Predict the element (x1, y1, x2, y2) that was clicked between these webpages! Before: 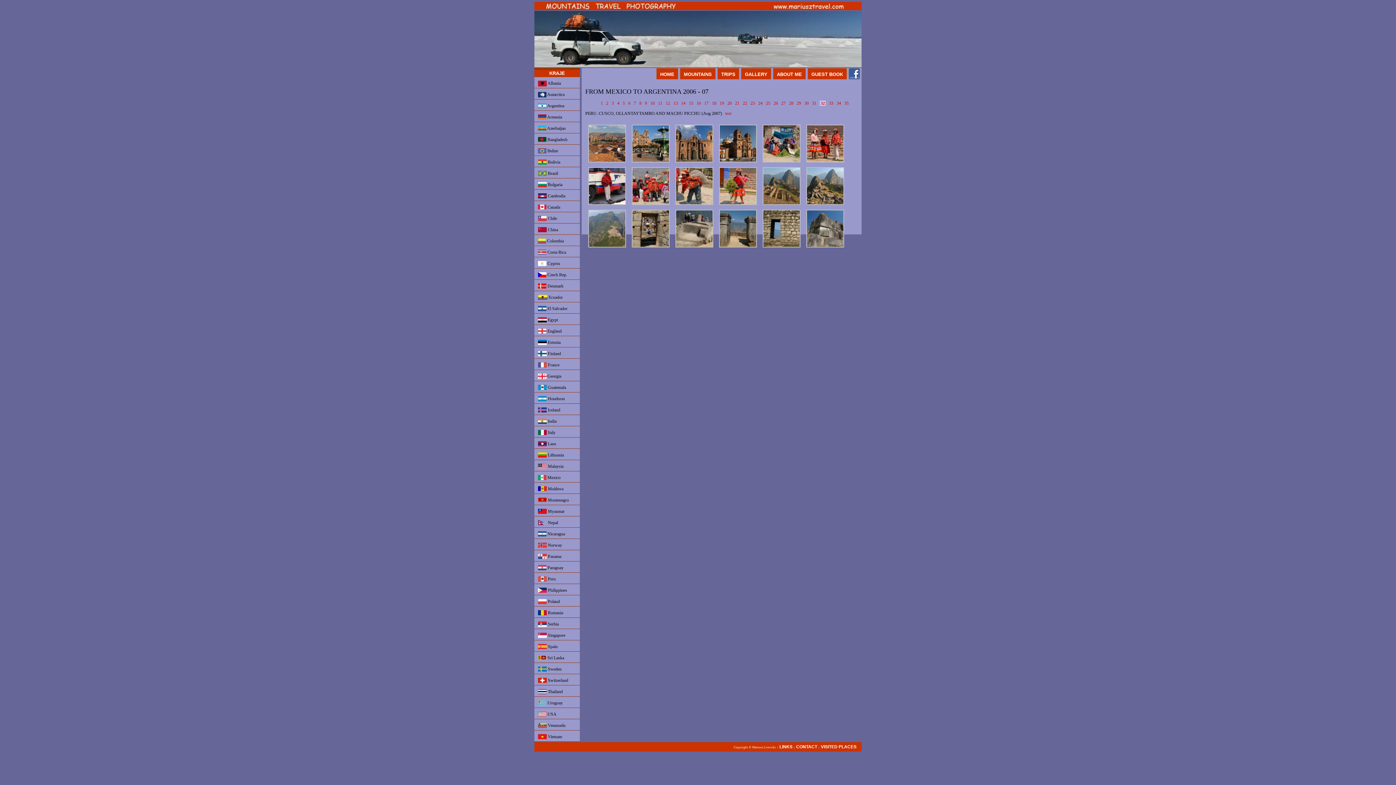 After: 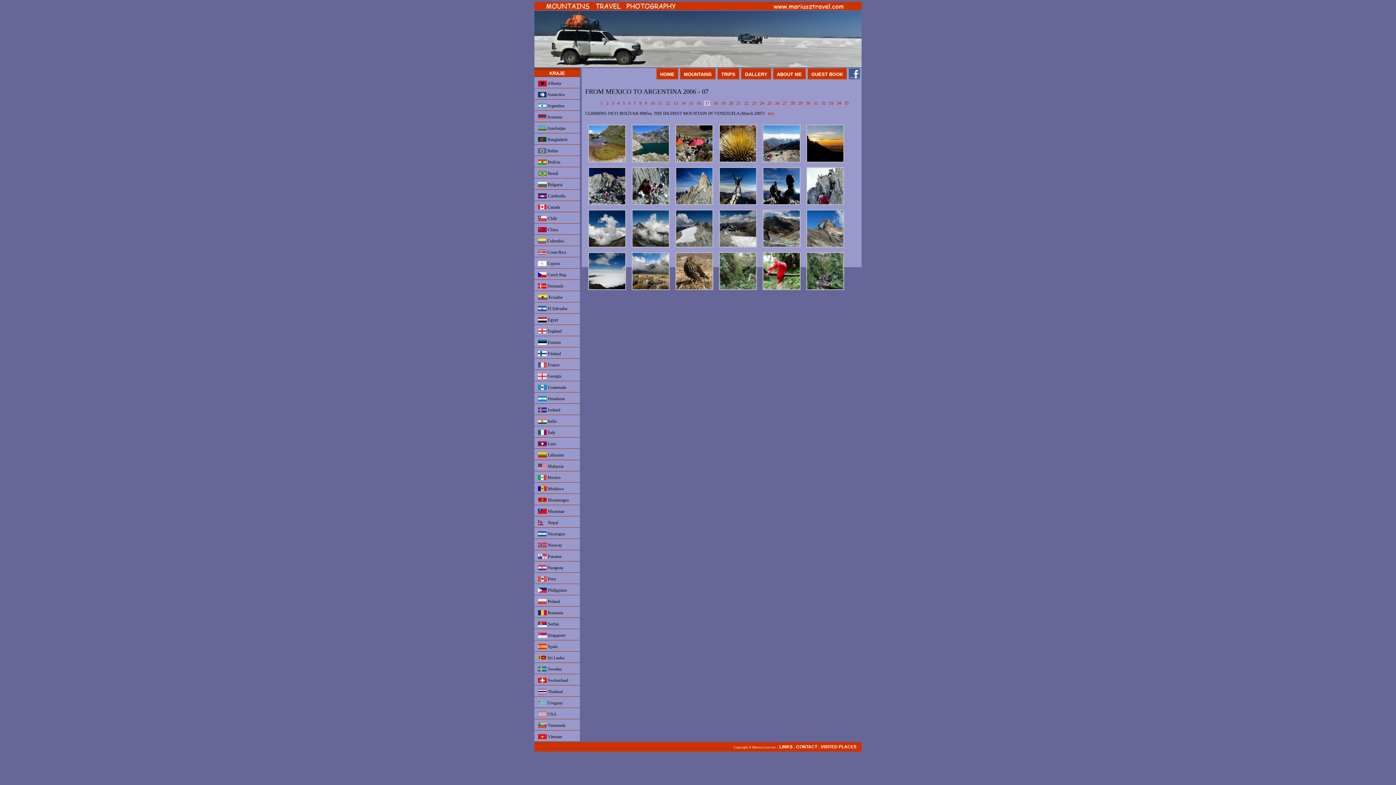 Action: bbox: (704, 100, 708, 105) label: 17